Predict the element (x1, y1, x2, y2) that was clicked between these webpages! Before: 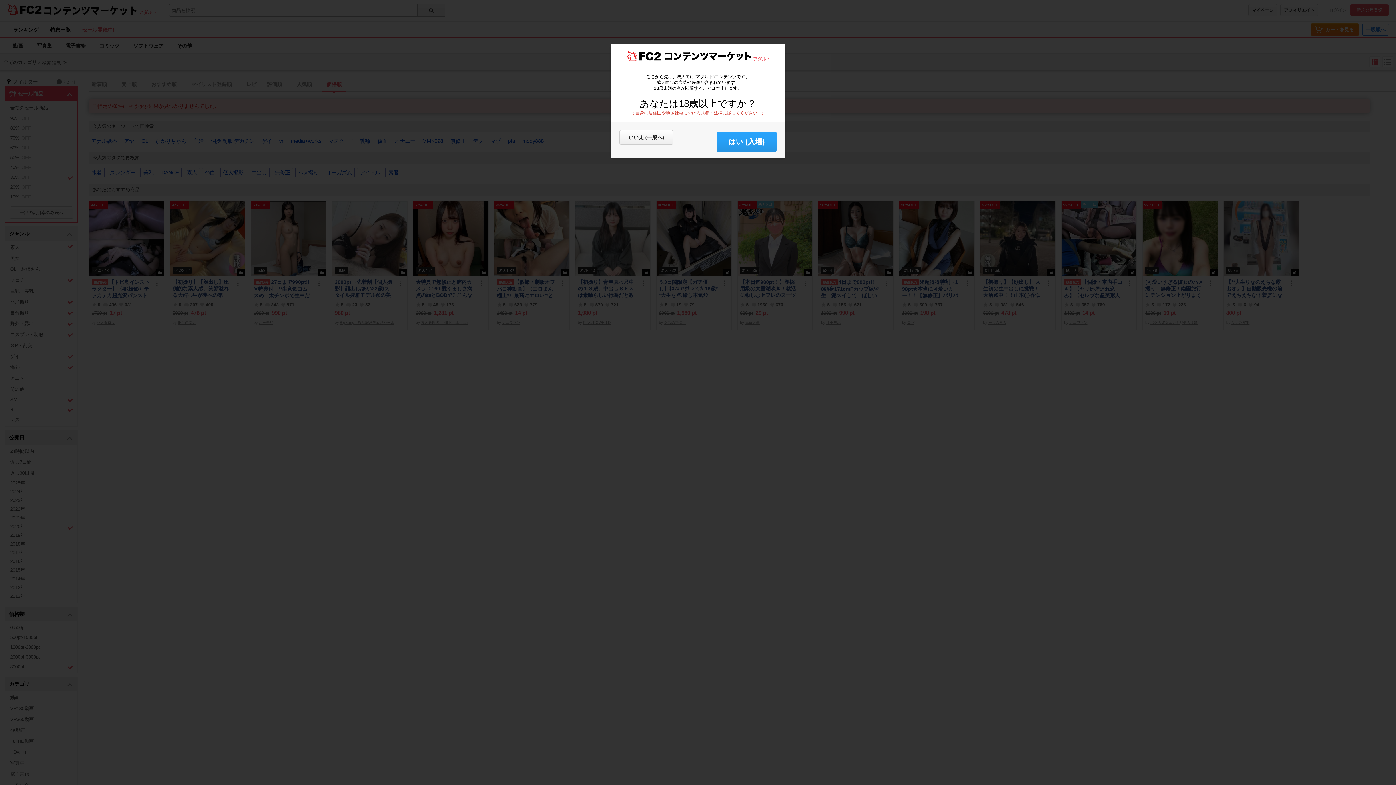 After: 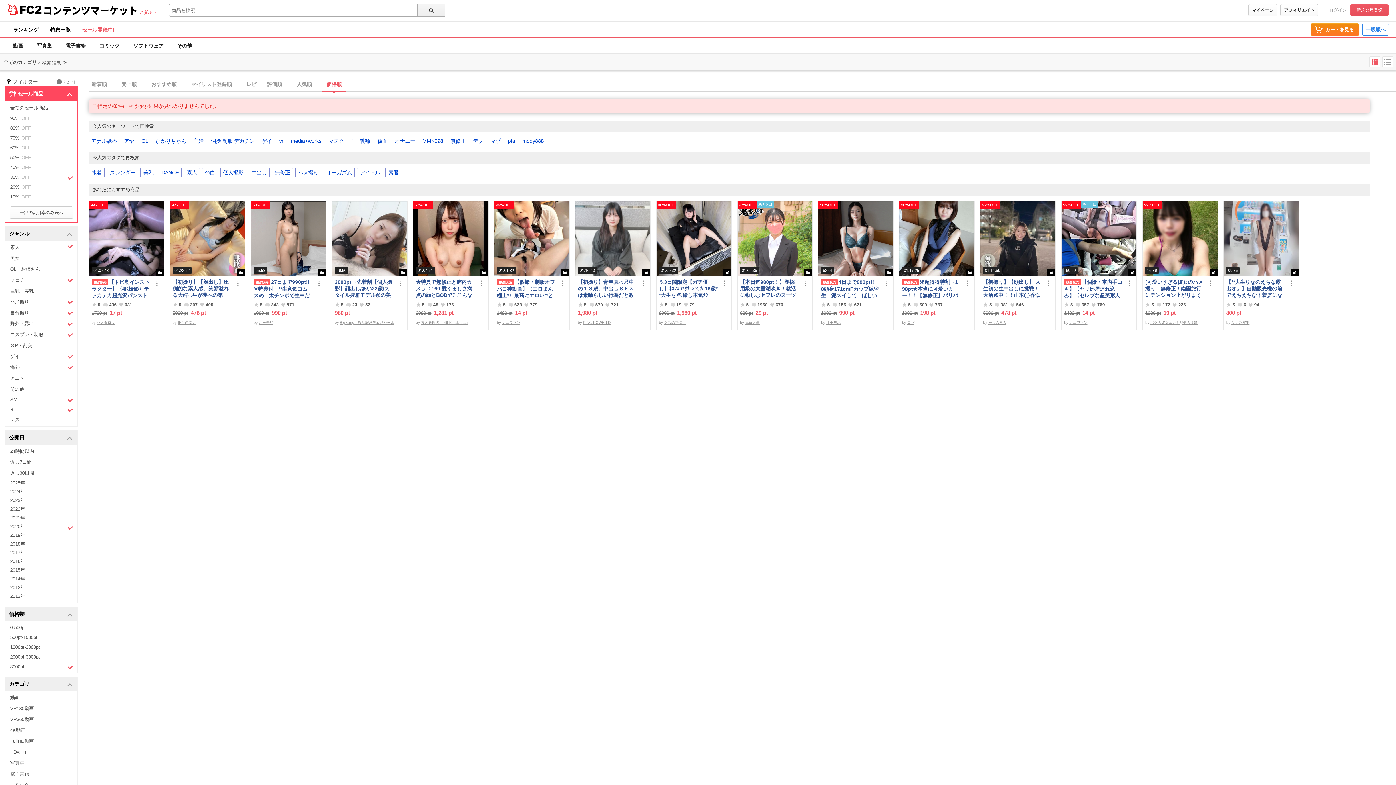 Action: bbox: (717, 131, 776, 152) label: はい (入場)